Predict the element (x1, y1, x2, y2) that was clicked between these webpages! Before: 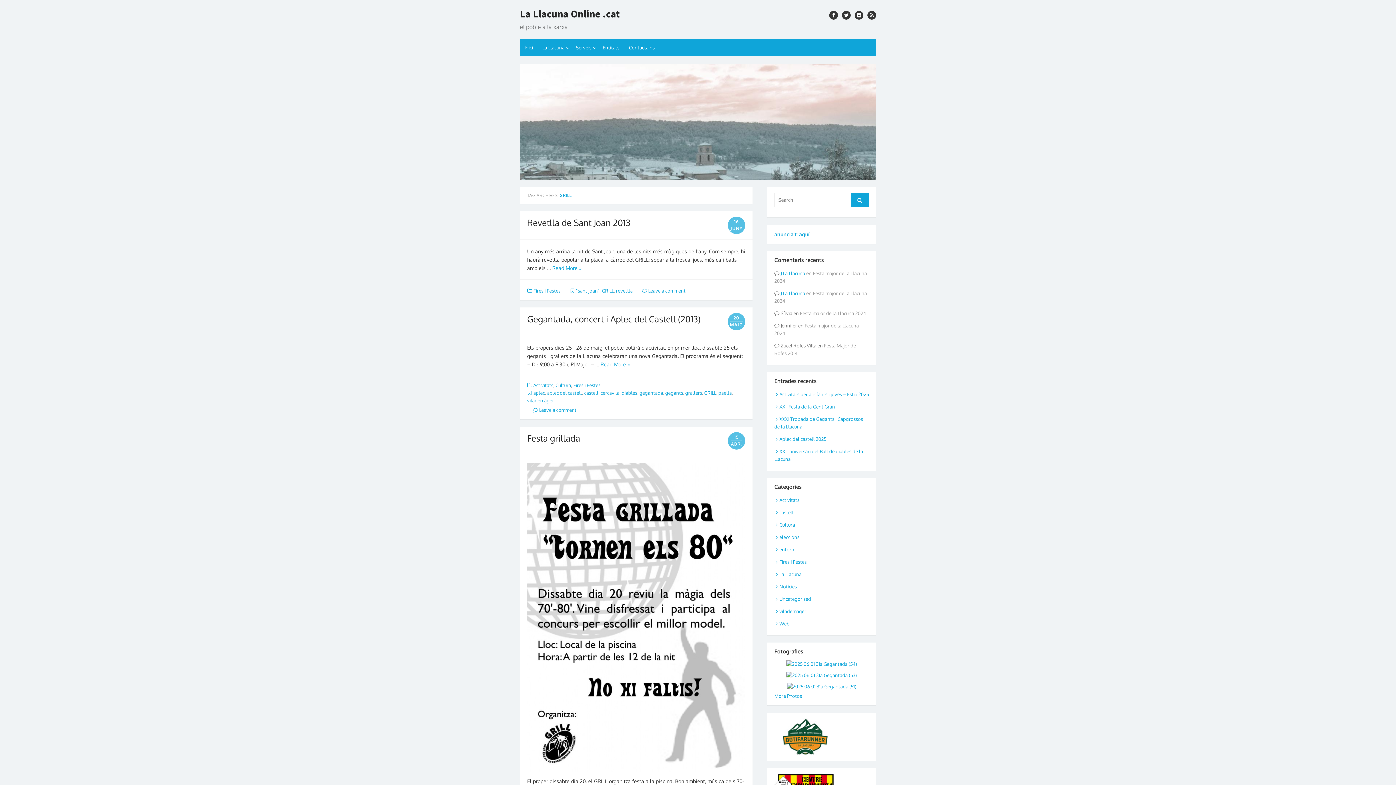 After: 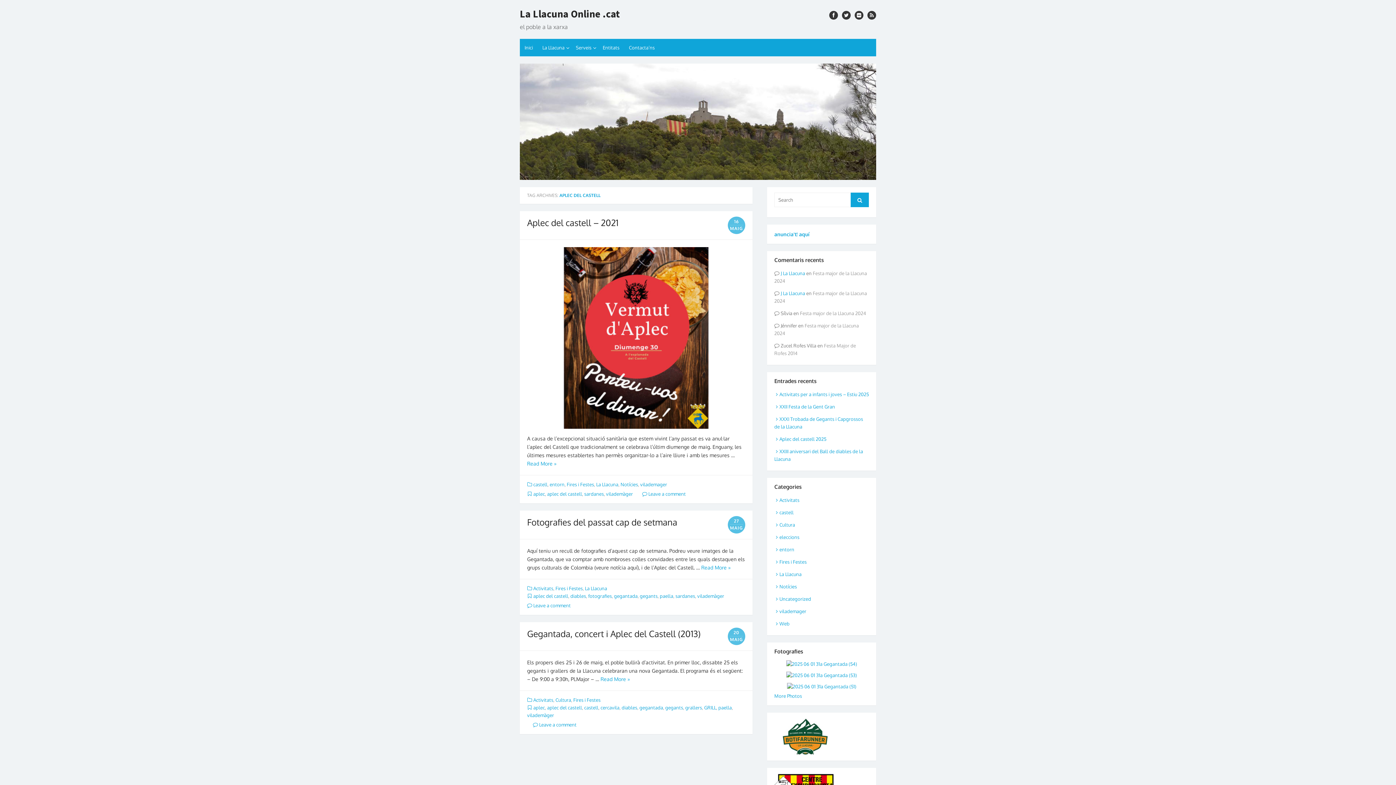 Action: bbox: (547, 390, 582, 396) label: aplec del castell